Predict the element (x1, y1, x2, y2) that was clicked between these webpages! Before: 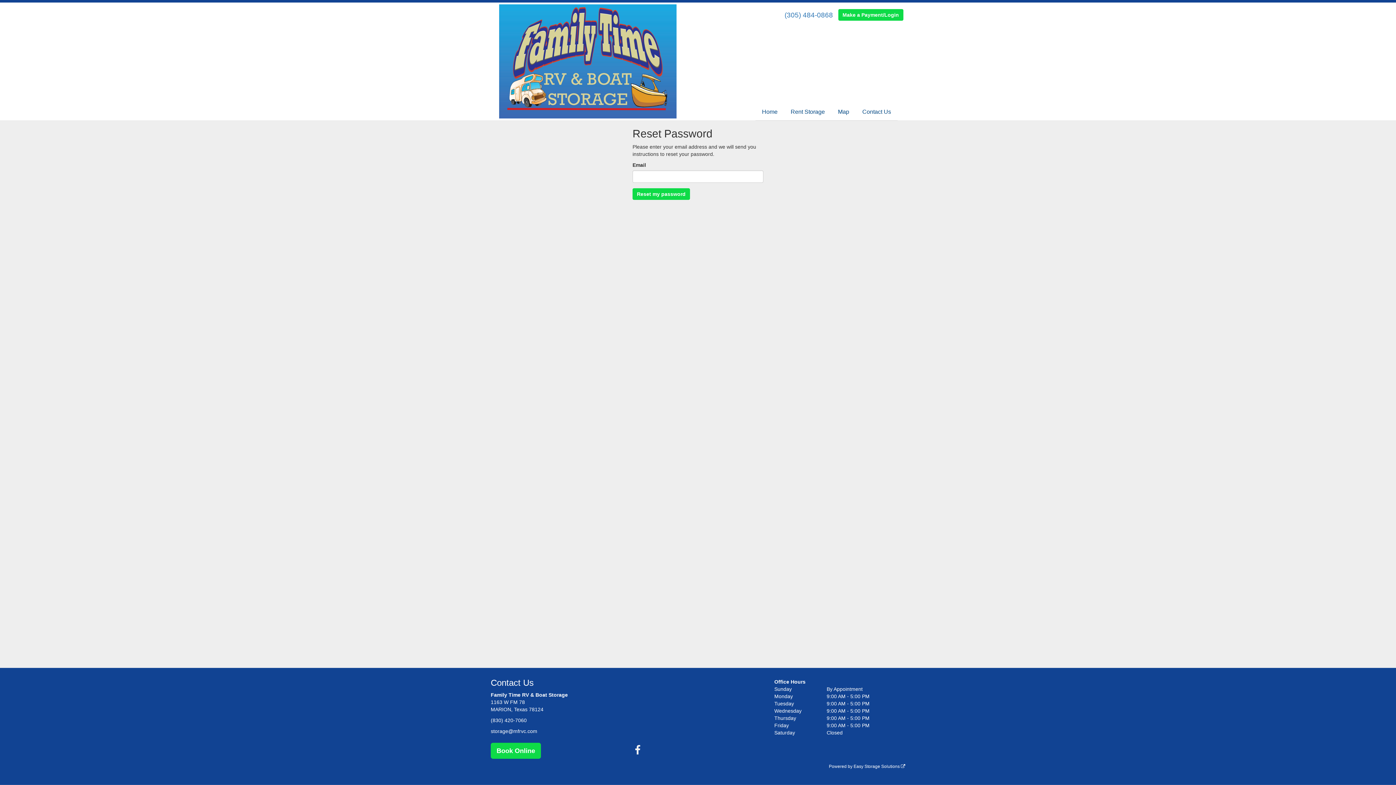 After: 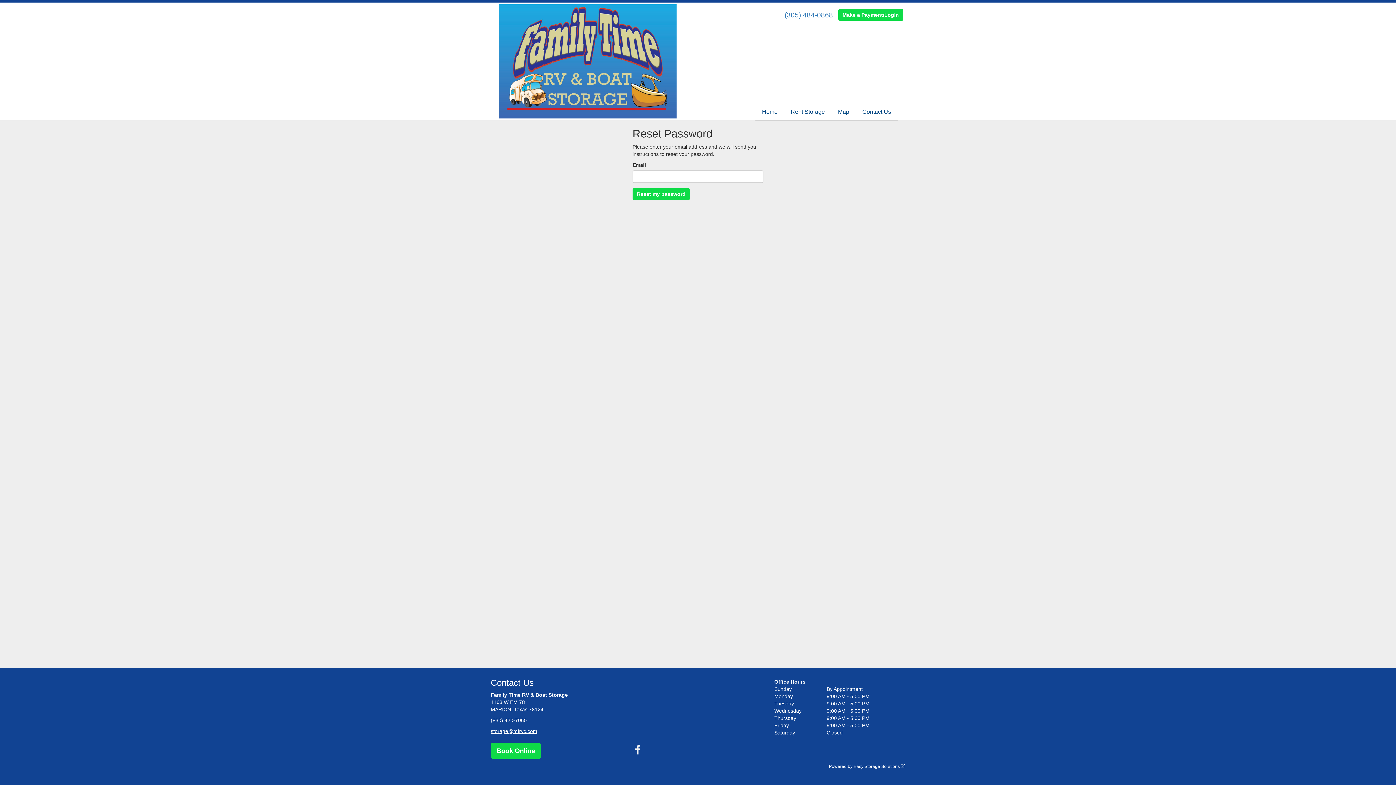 Action: label: storage@mfrvc.com bbox: (490, 728, 537, 734)